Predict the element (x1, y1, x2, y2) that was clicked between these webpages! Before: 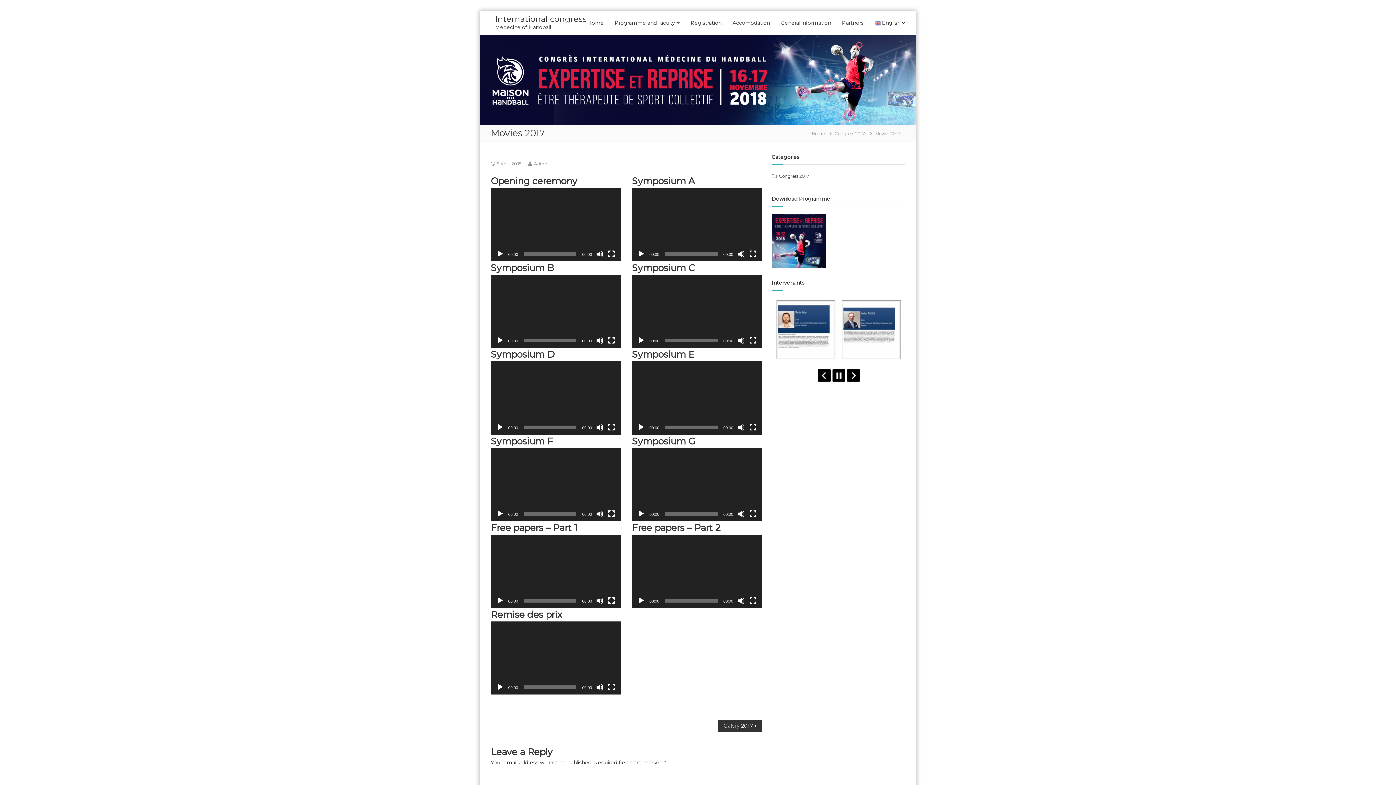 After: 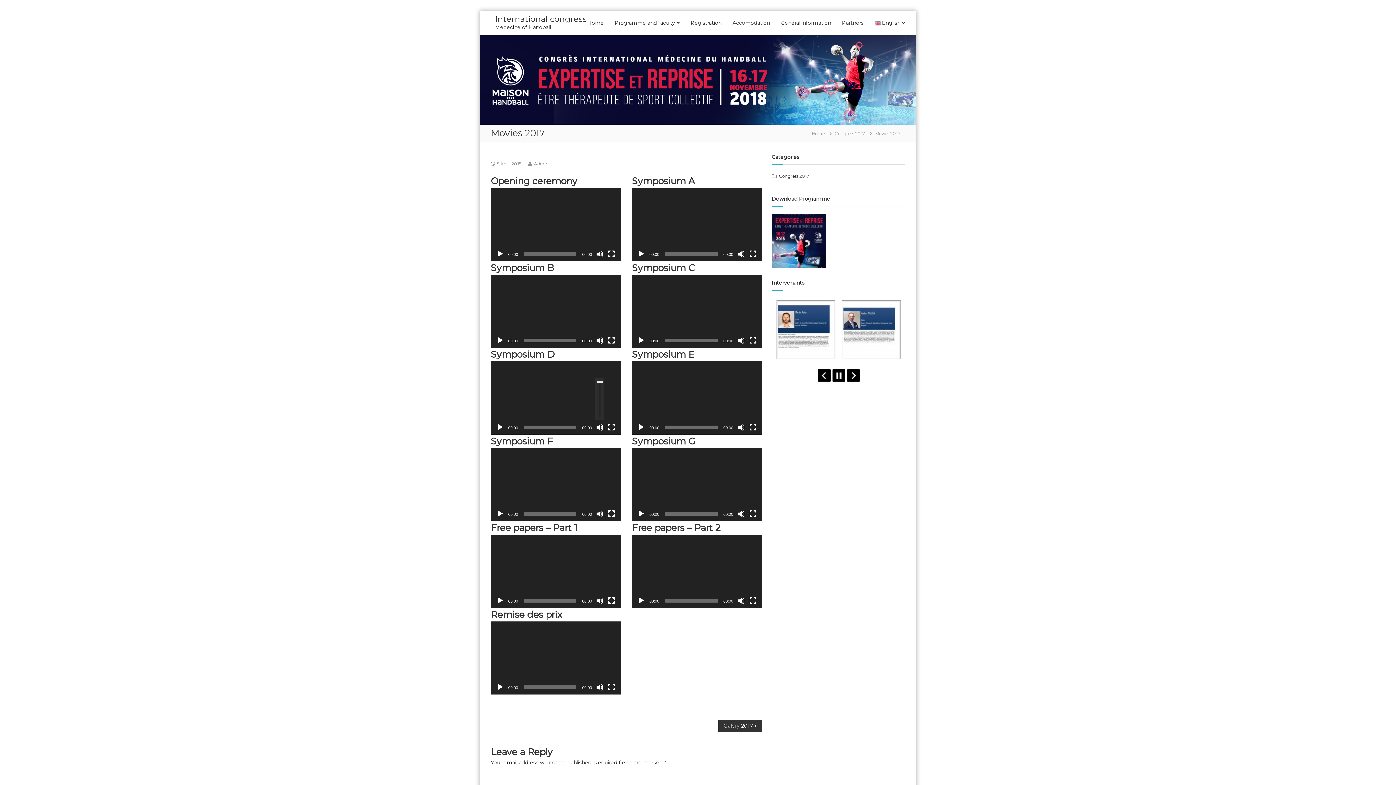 Action: label: Mute bbox: (596, 423, 603, 431)